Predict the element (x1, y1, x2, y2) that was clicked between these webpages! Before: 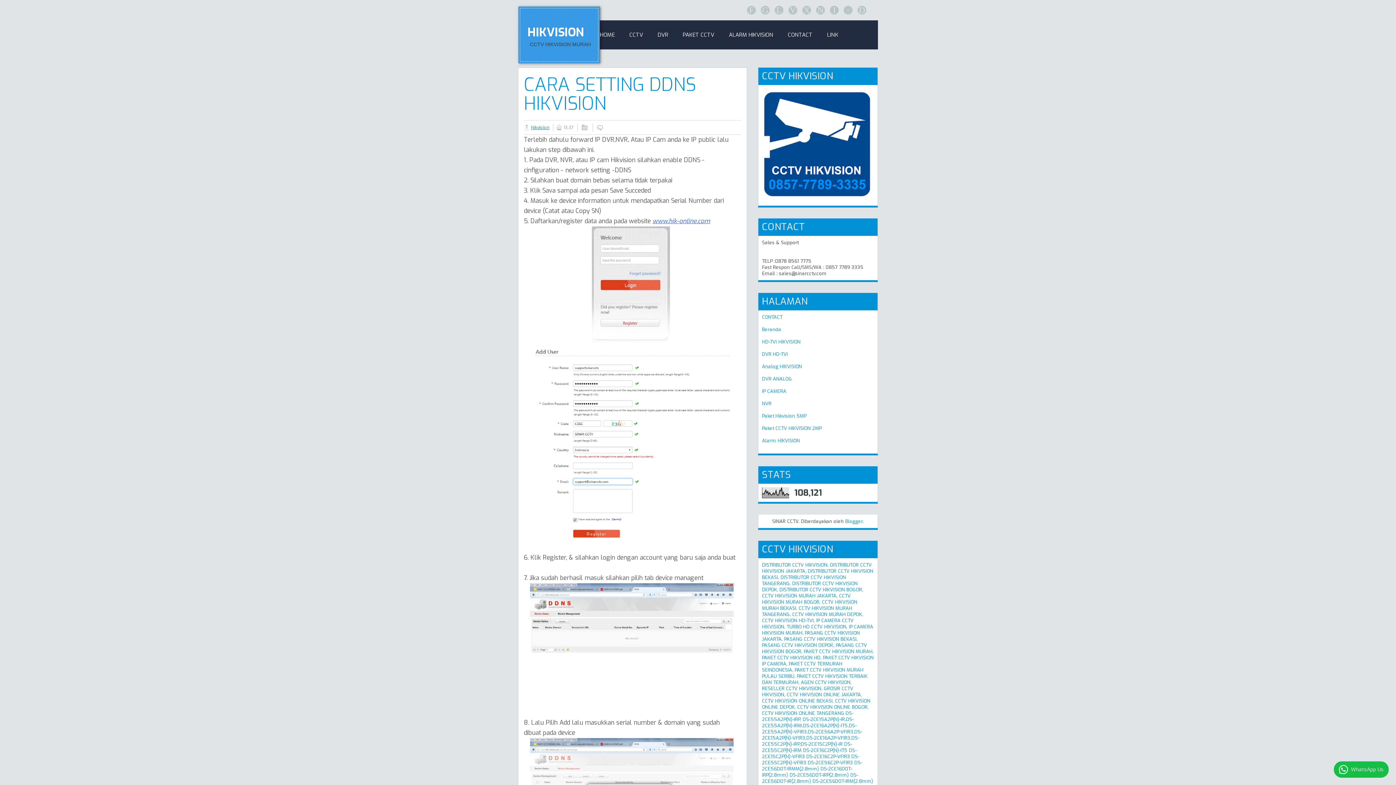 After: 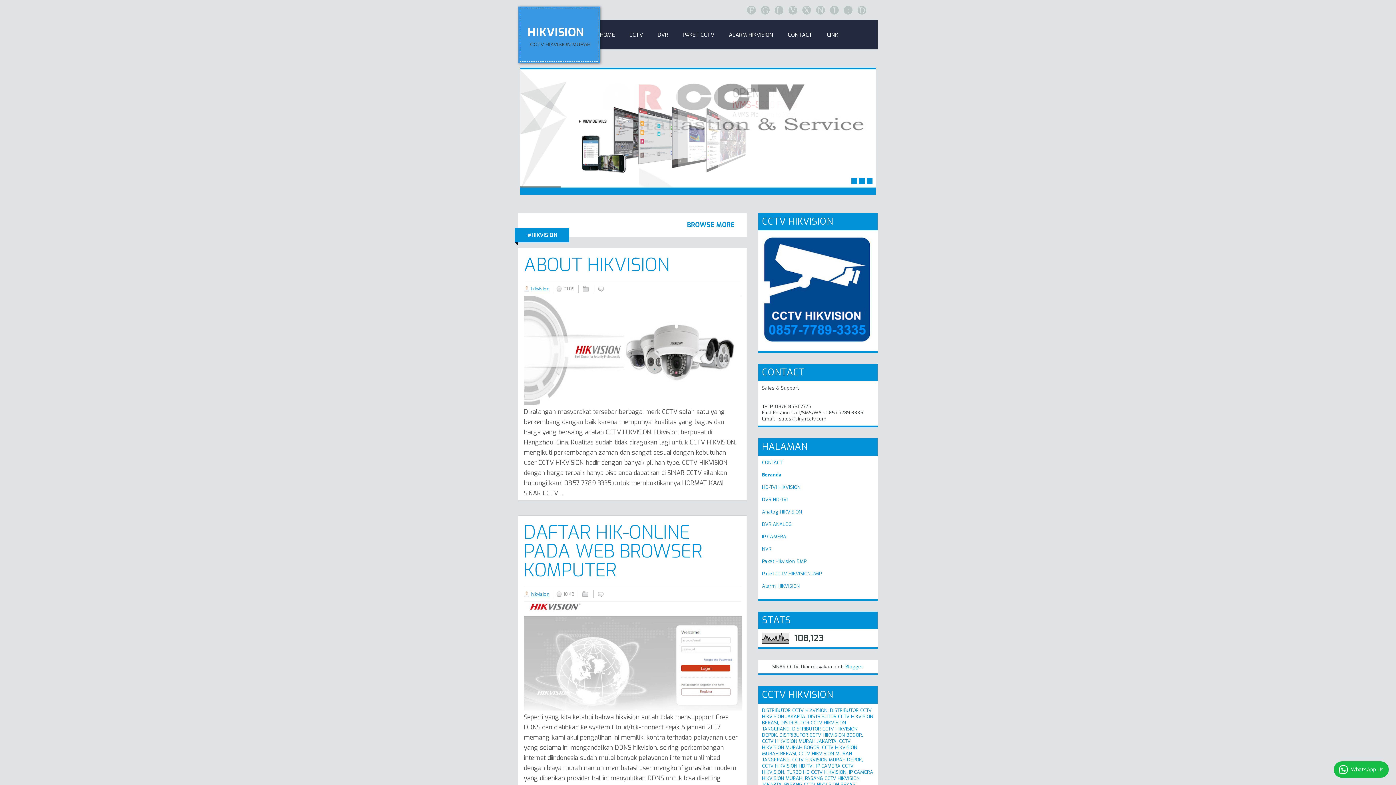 Action: bbox: (762, 196, 874, 202)